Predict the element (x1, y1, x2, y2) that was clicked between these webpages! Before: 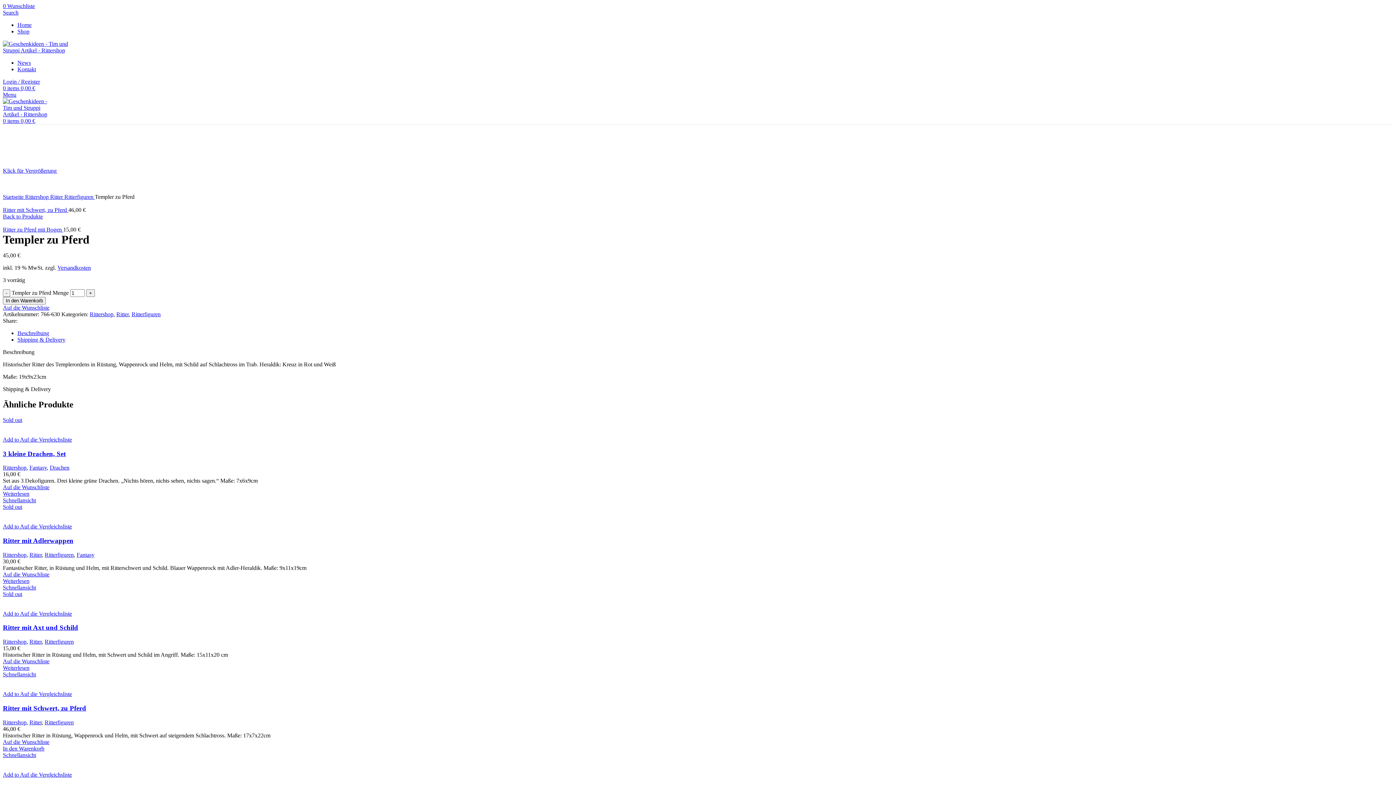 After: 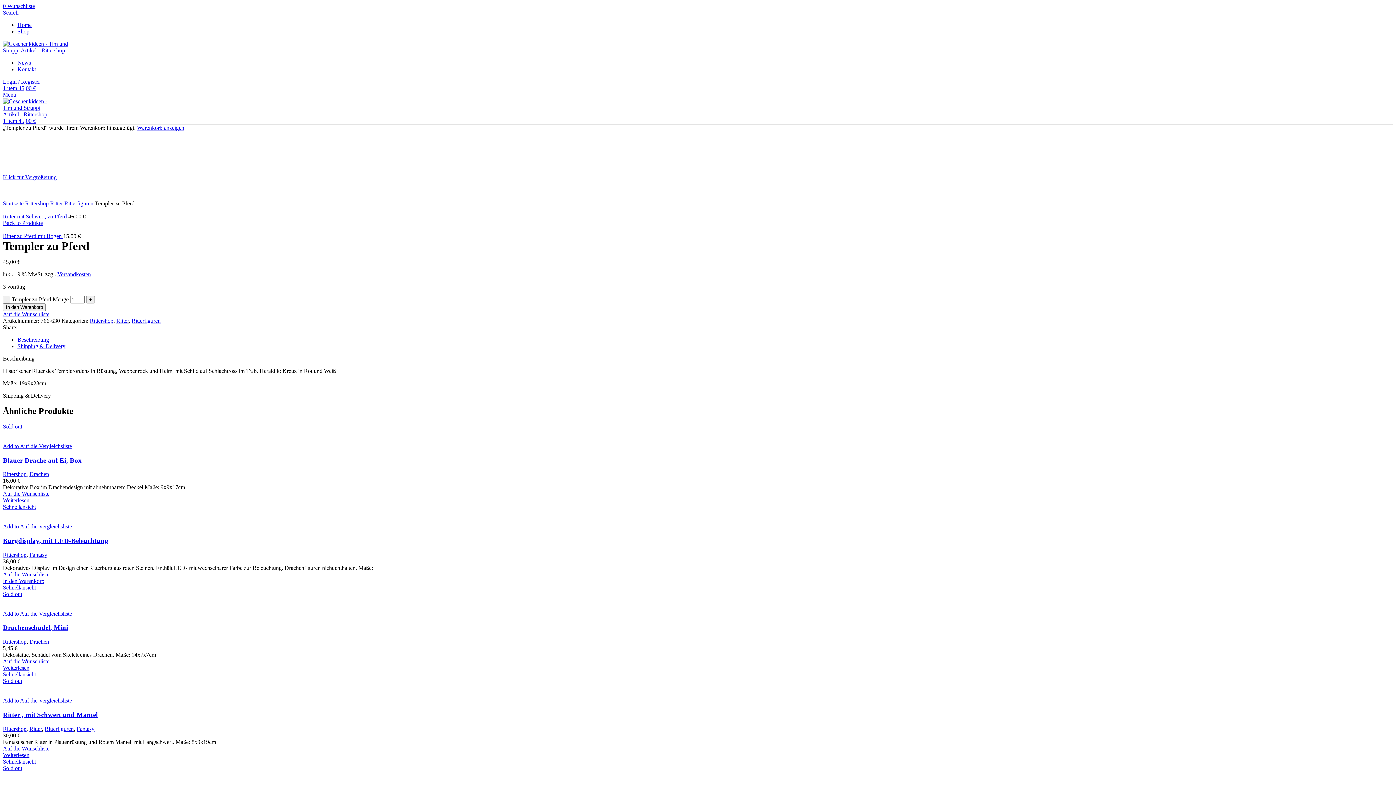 Action: bbox: (2, 297, 45, 304) label: In den Warenkorb